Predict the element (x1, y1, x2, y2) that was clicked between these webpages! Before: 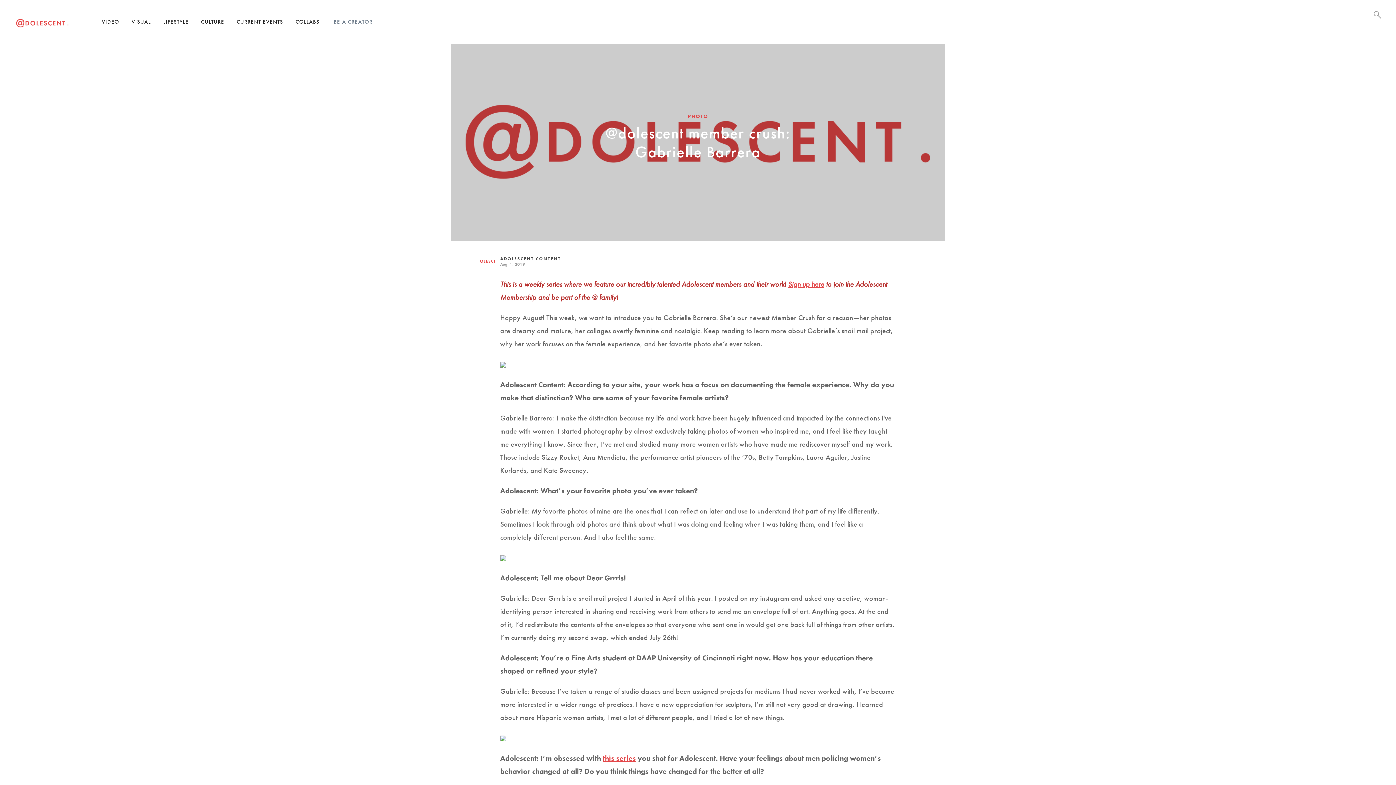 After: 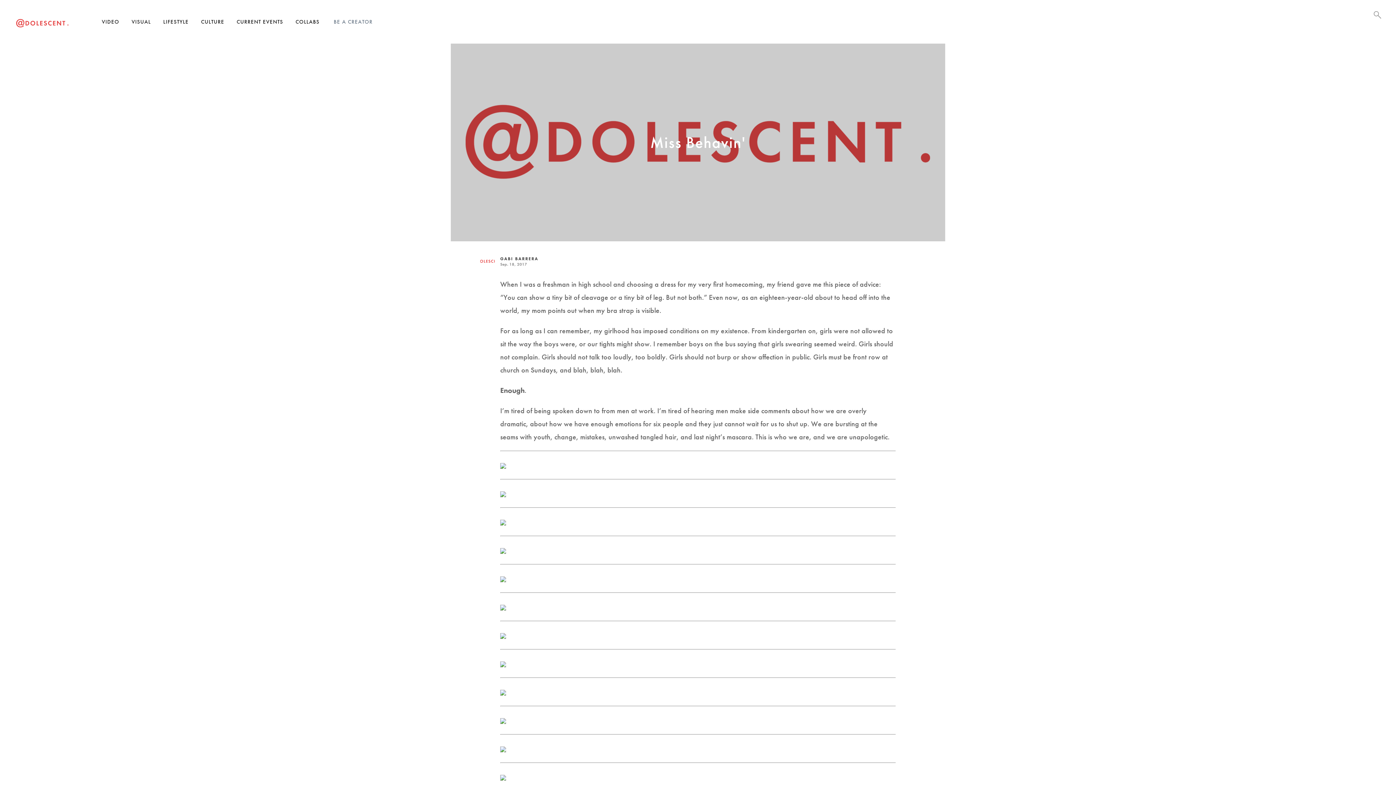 Action: label: this series bbox: (602, 753, 636, 763)